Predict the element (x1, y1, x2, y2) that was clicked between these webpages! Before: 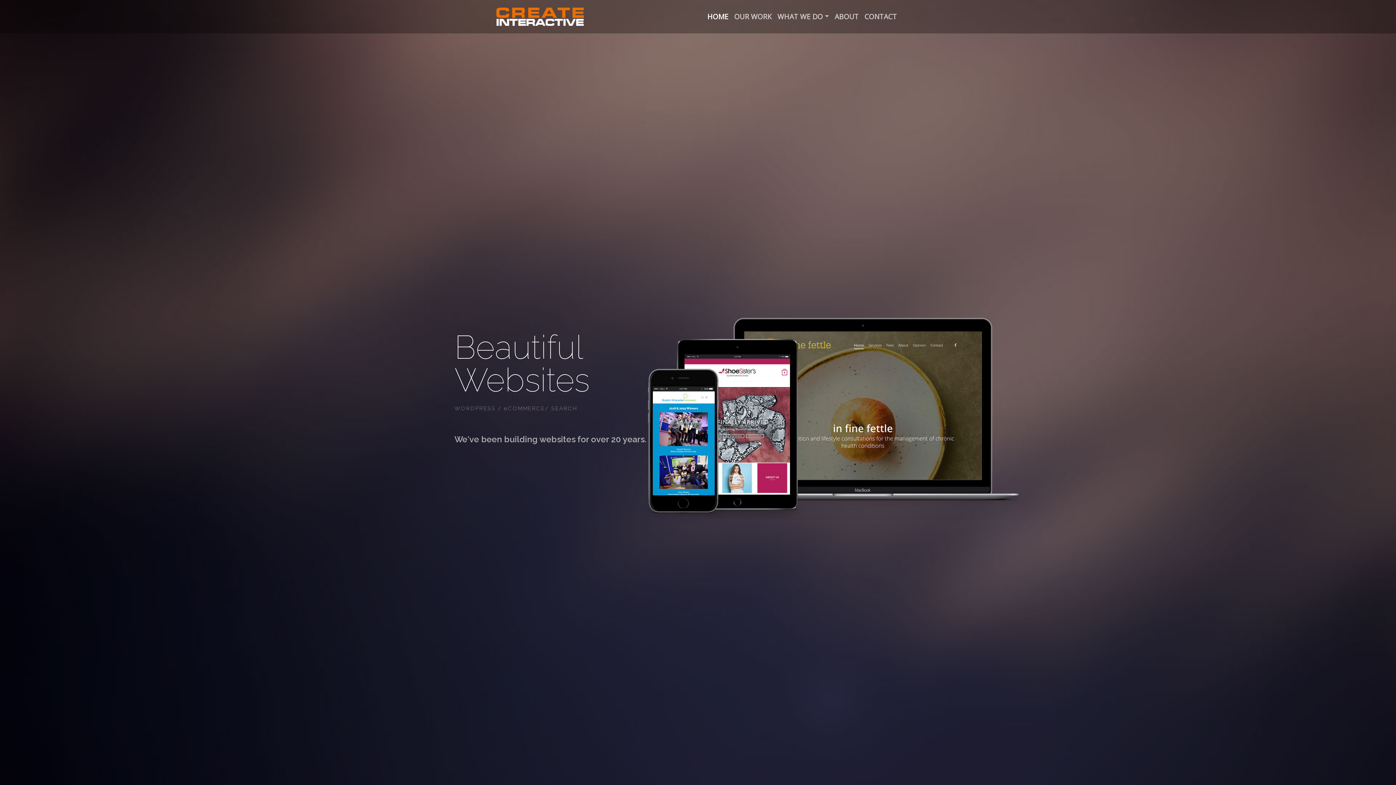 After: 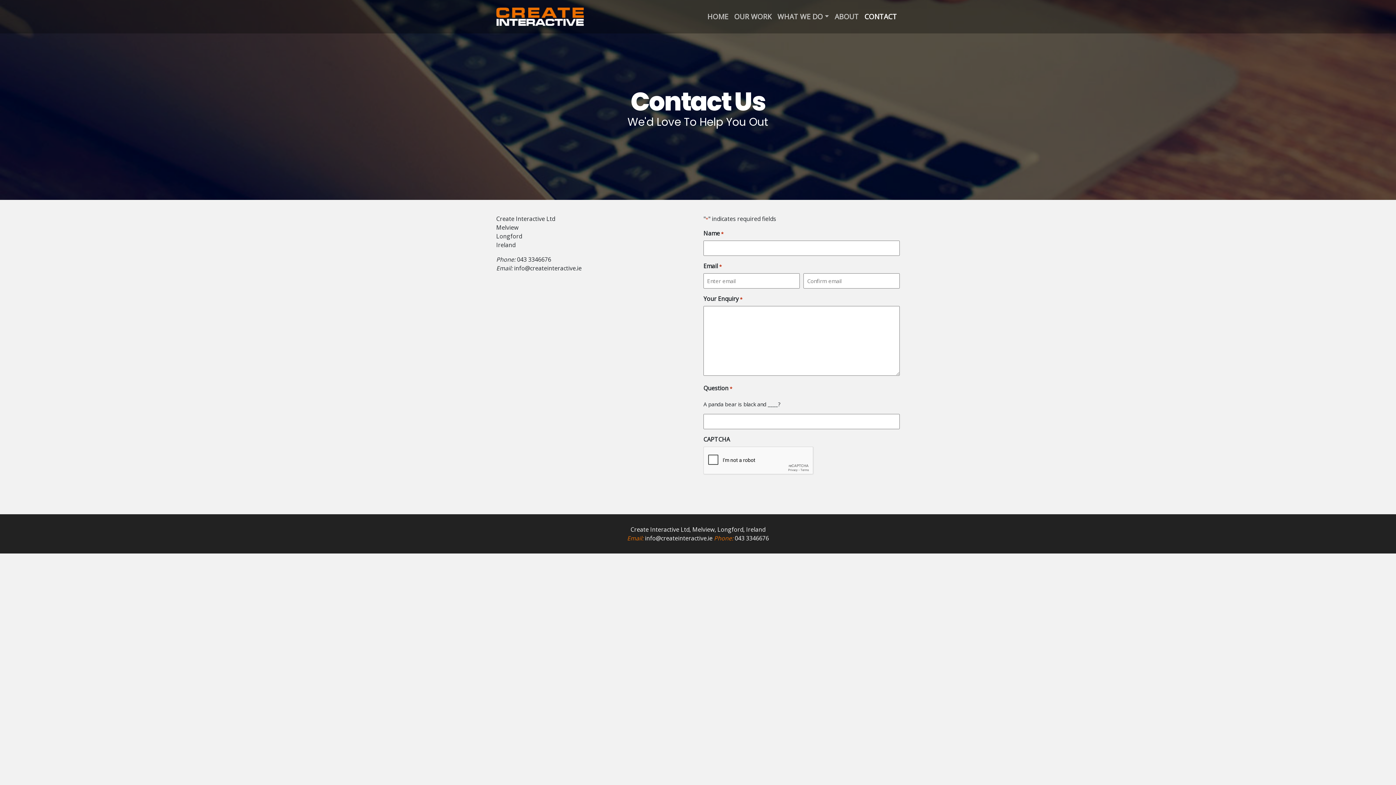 Action: bbox: (861, 8, 900, 24) label: CONTACT